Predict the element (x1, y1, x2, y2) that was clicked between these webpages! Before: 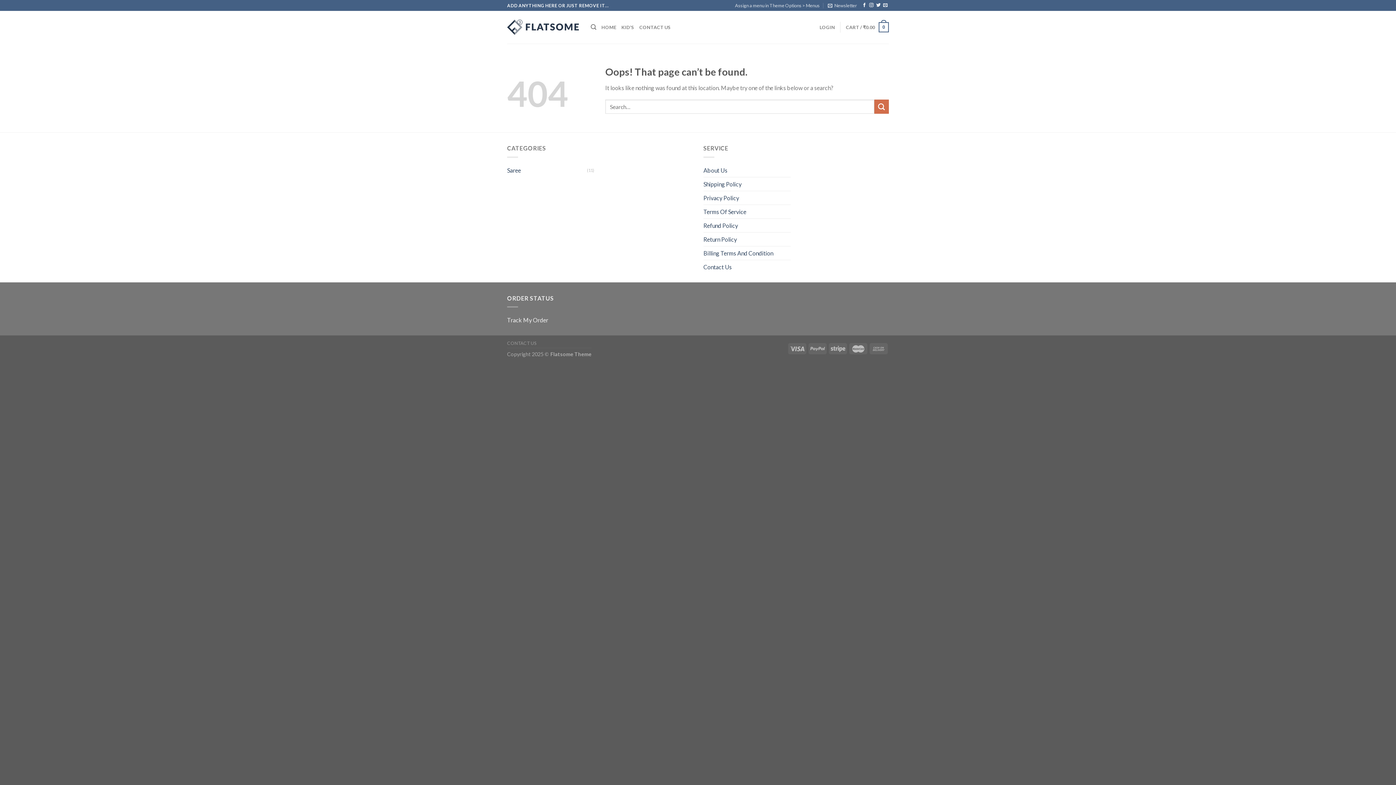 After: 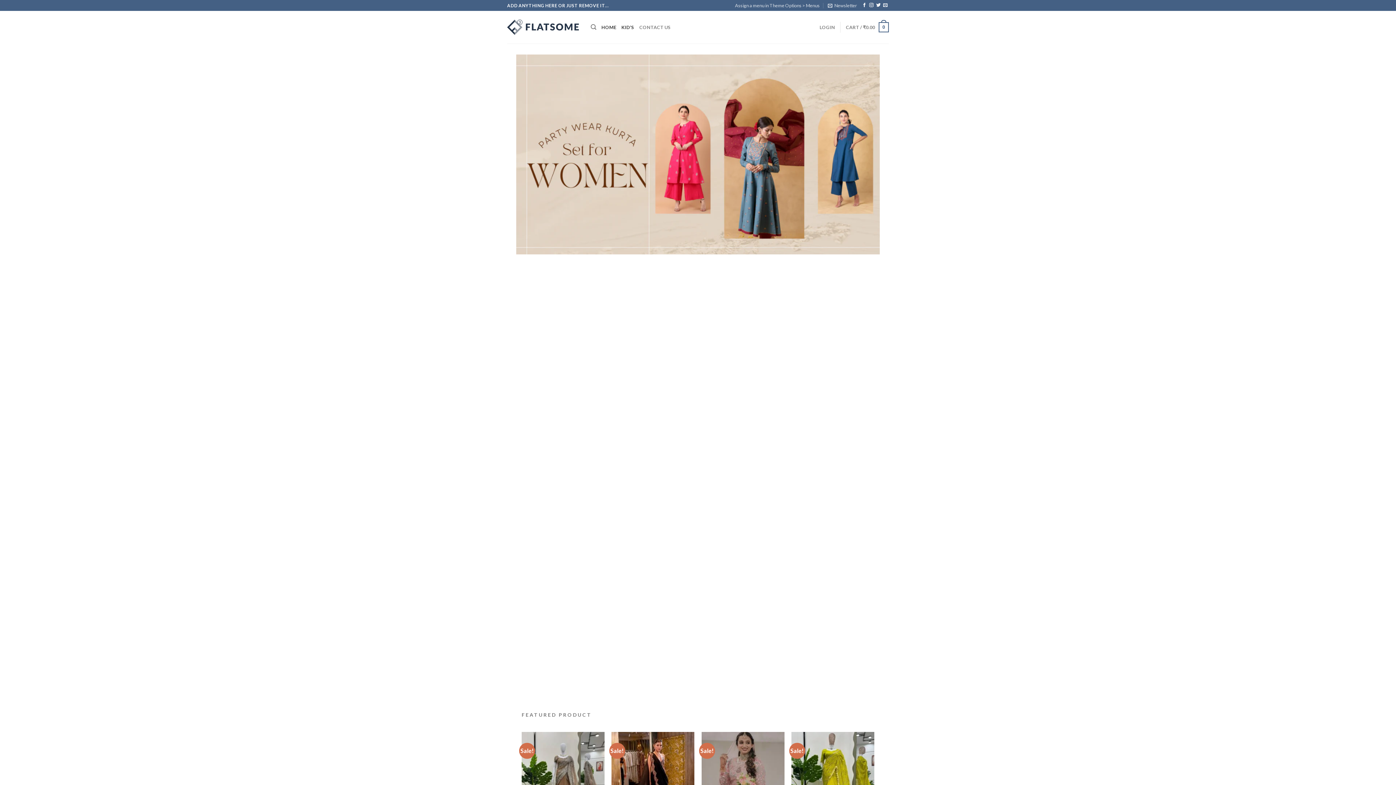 Action: label: HOME bbox: (601, 20, 616, 34)